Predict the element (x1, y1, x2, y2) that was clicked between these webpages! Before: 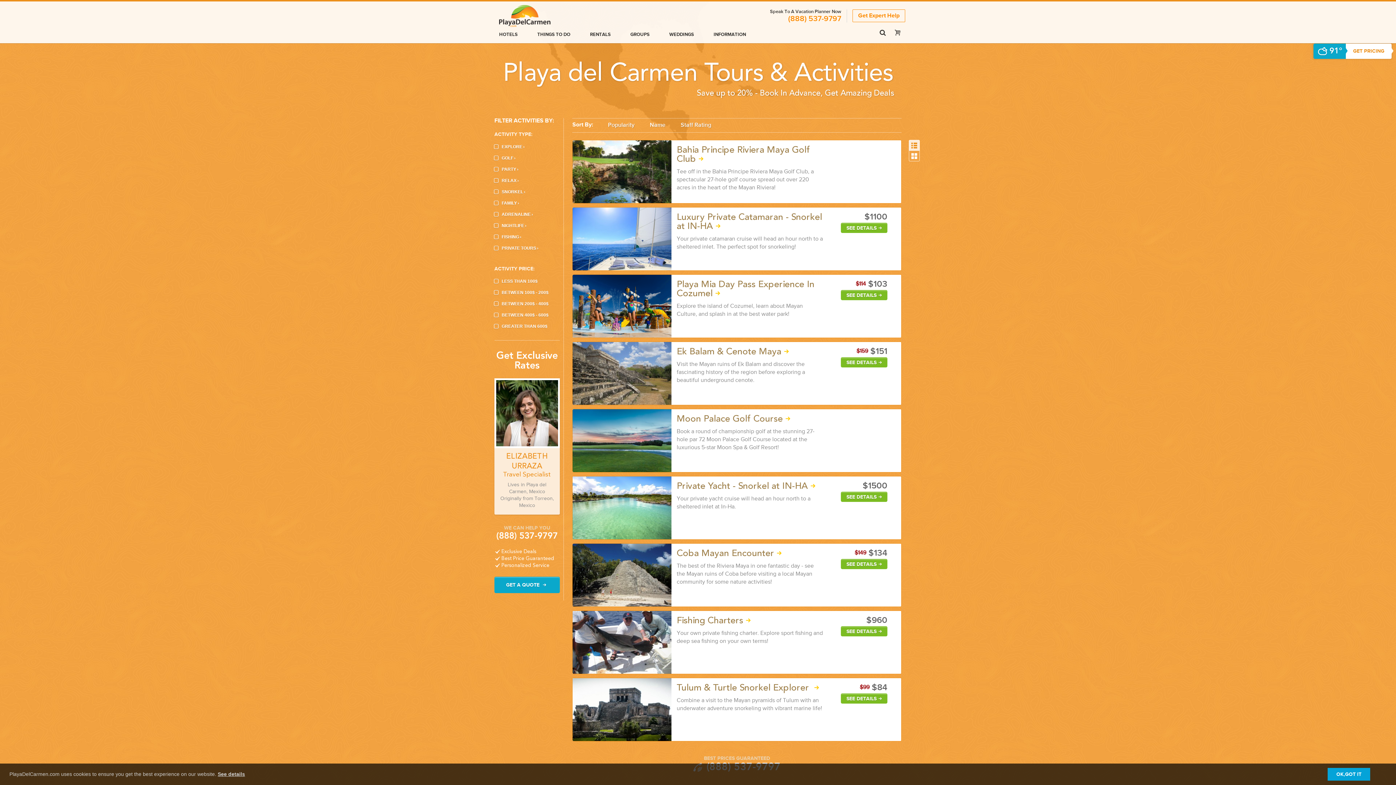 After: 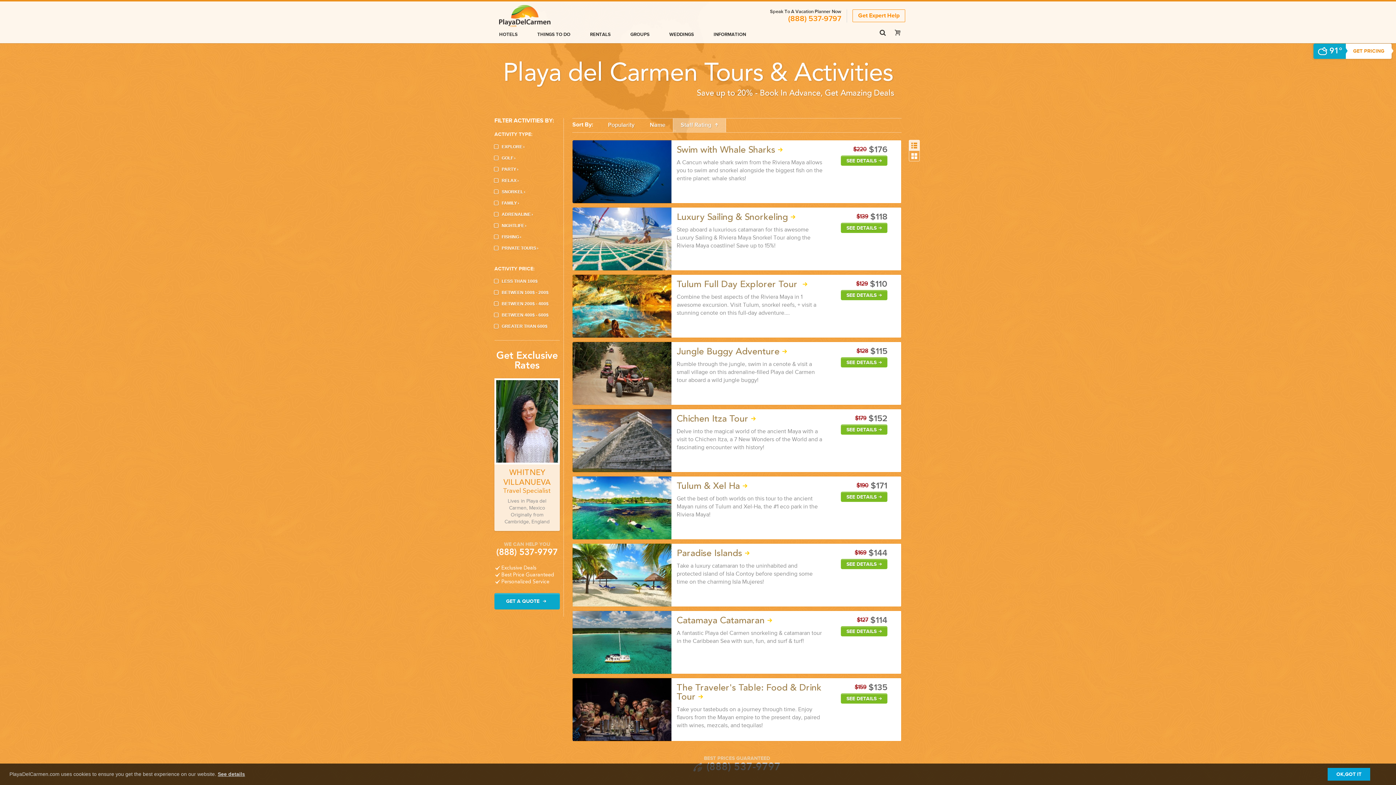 Action: bbox: (673, 118, 719, 132) label: Staff Rating